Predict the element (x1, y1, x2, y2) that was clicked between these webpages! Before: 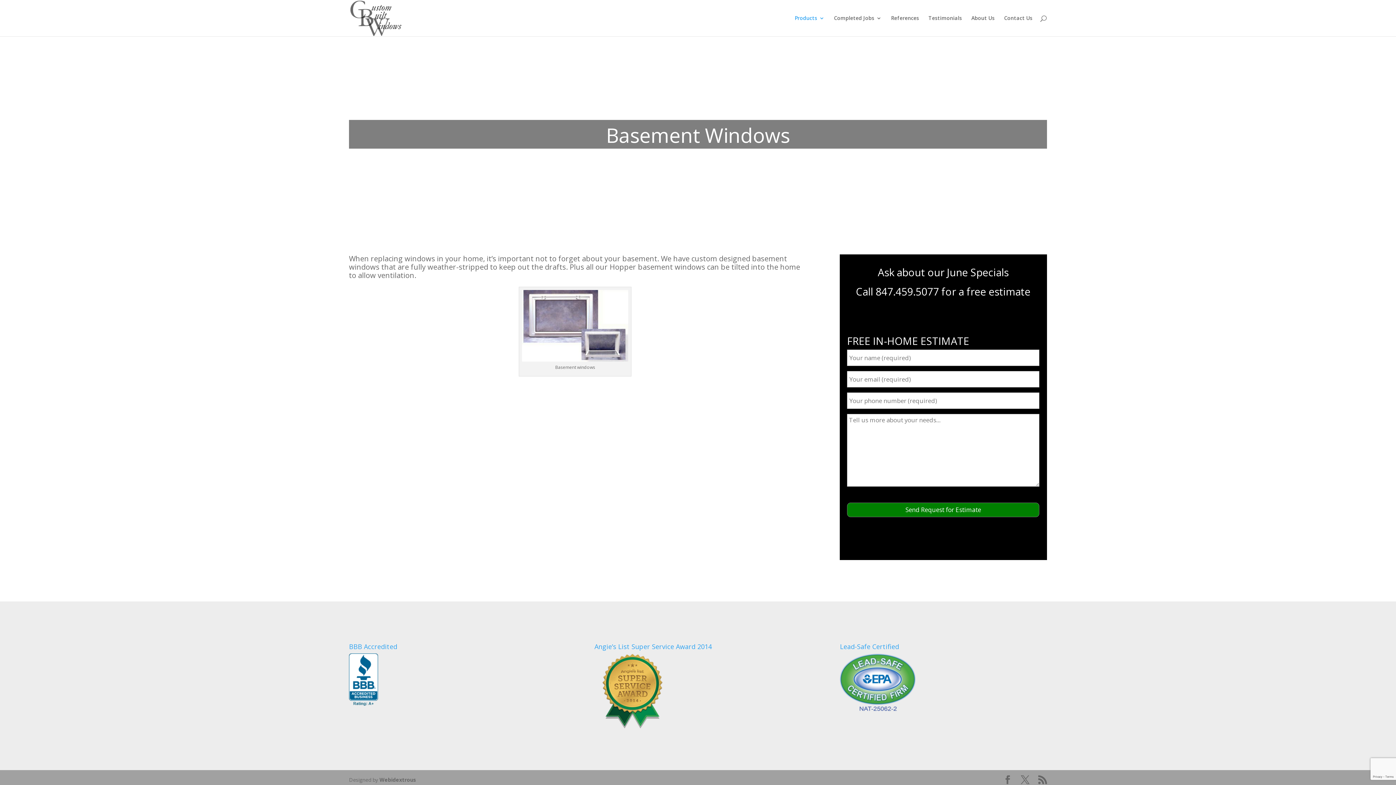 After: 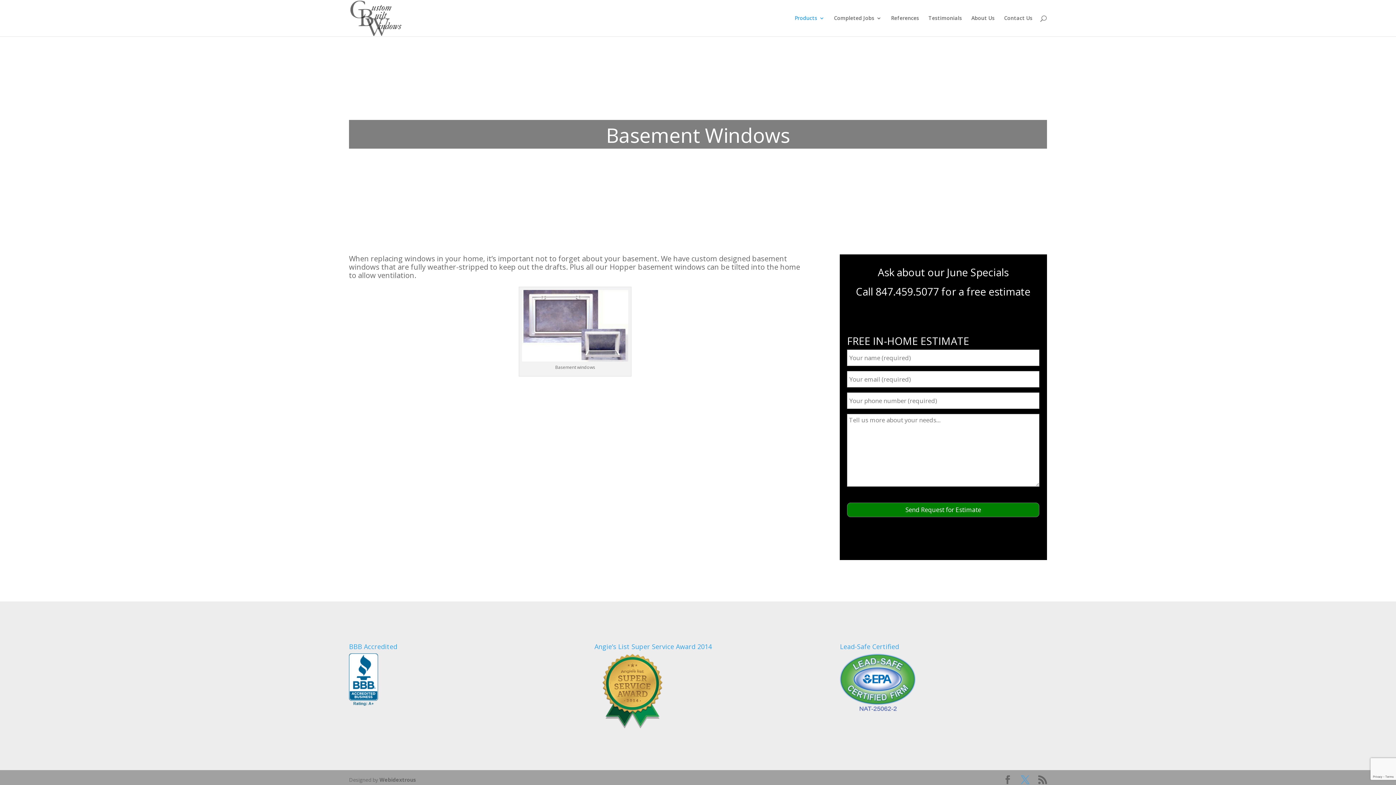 Action: bbox: (1021, 775, 1029, 784)